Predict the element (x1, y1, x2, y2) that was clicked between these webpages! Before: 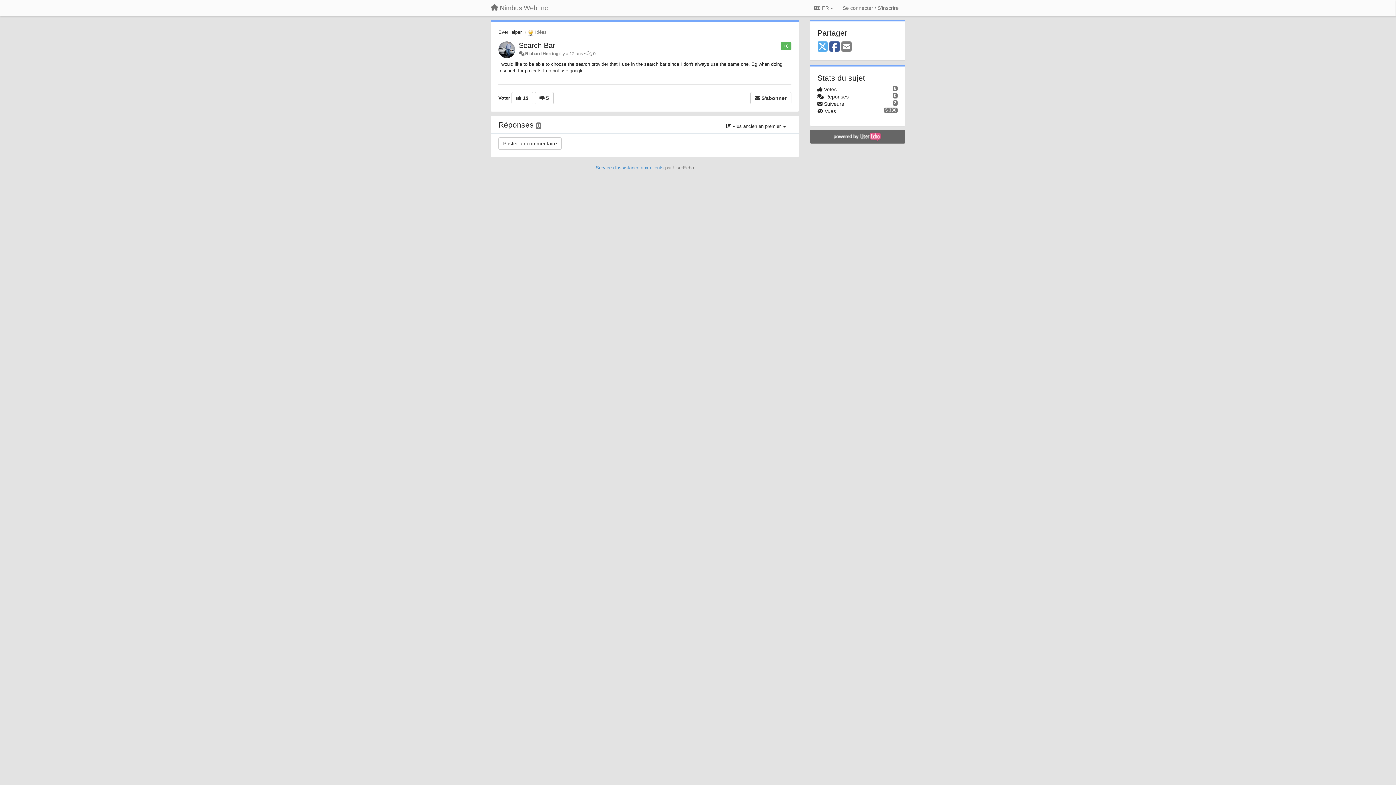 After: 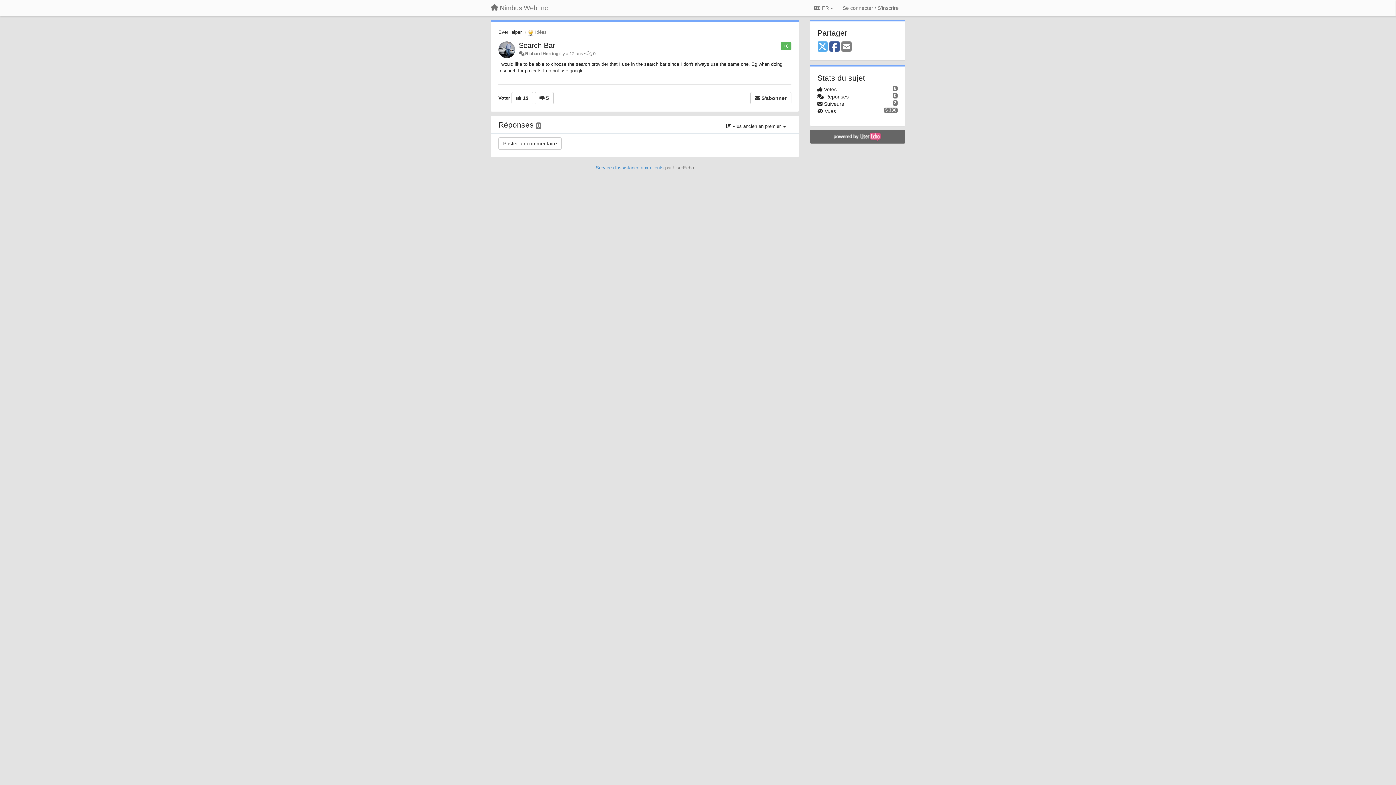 Action: bbox: (811, 132, 903, 141)